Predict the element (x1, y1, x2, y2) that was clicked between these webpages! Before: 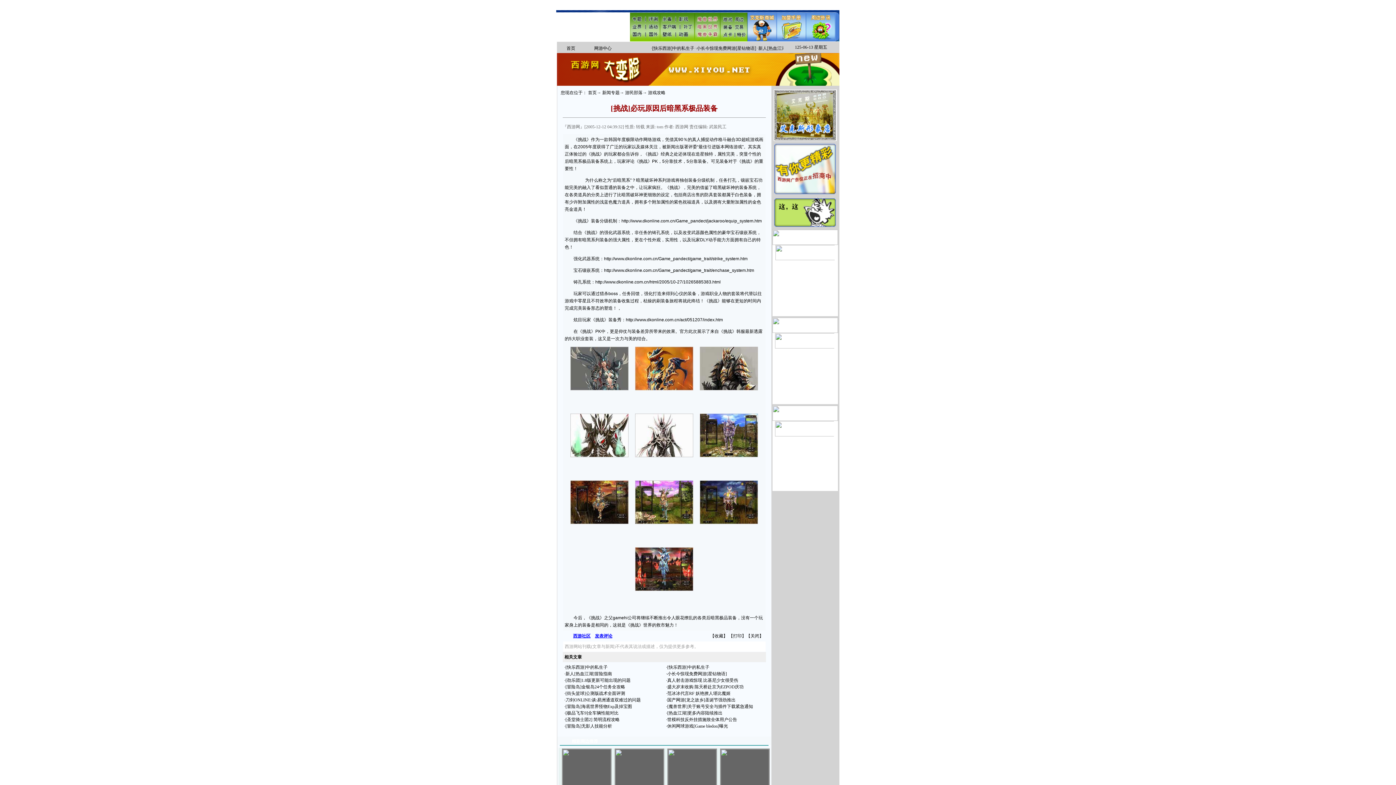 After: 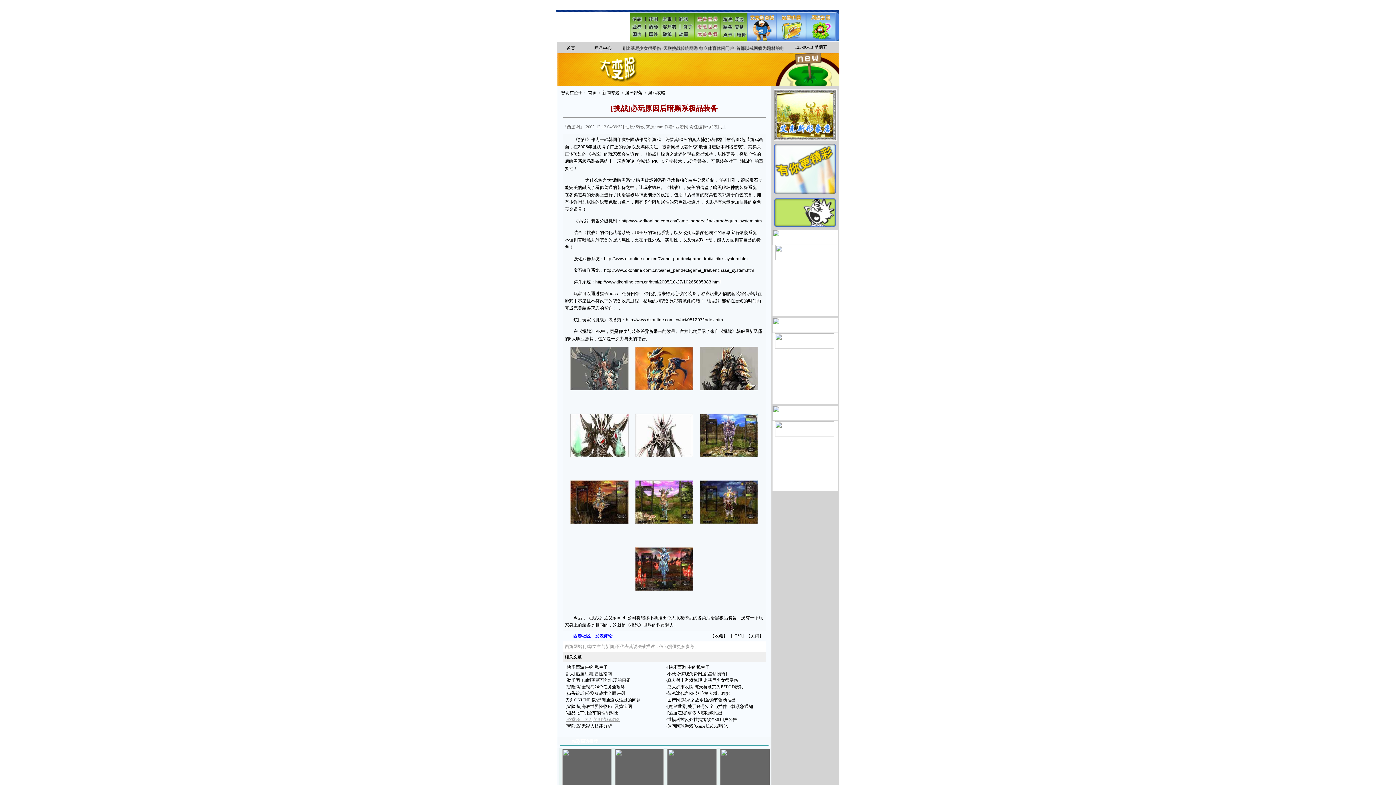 Action: bbox: (565, 717, 619, 722) label: [圣堂骑士团2] 简明流程攻略